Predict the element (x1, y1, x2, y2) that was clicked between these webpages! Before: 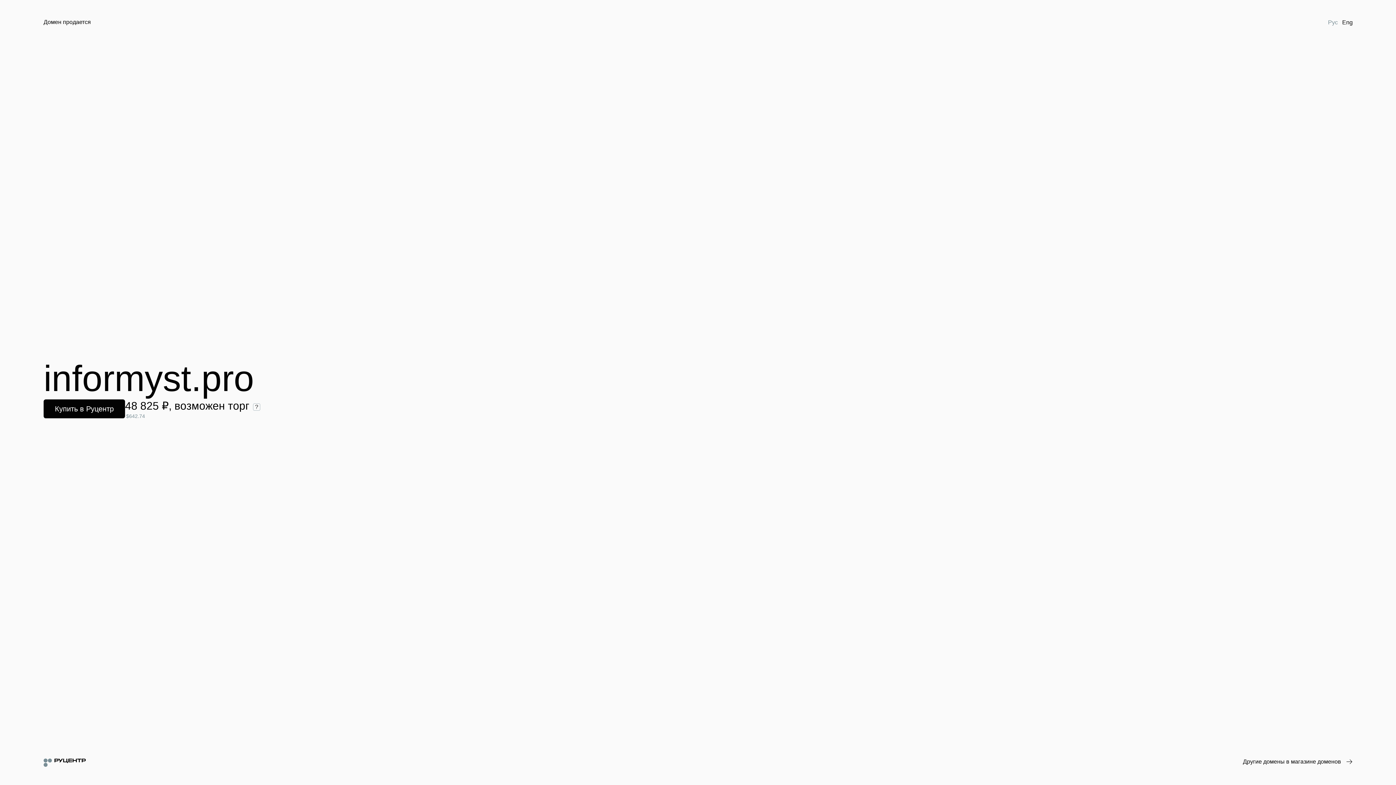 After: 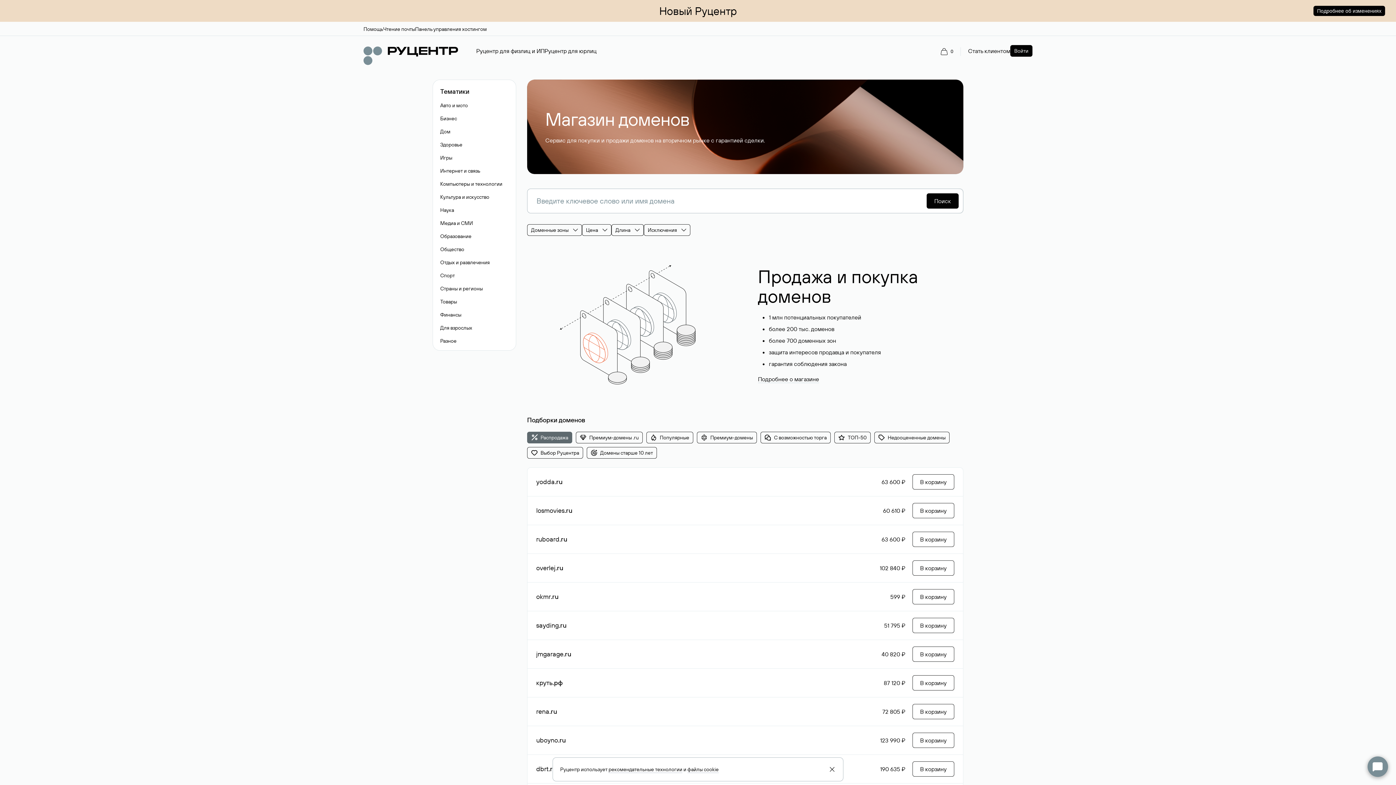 Action: label: Другие домены в магазине доменов bbox: (1243, 758, 1352, 766)